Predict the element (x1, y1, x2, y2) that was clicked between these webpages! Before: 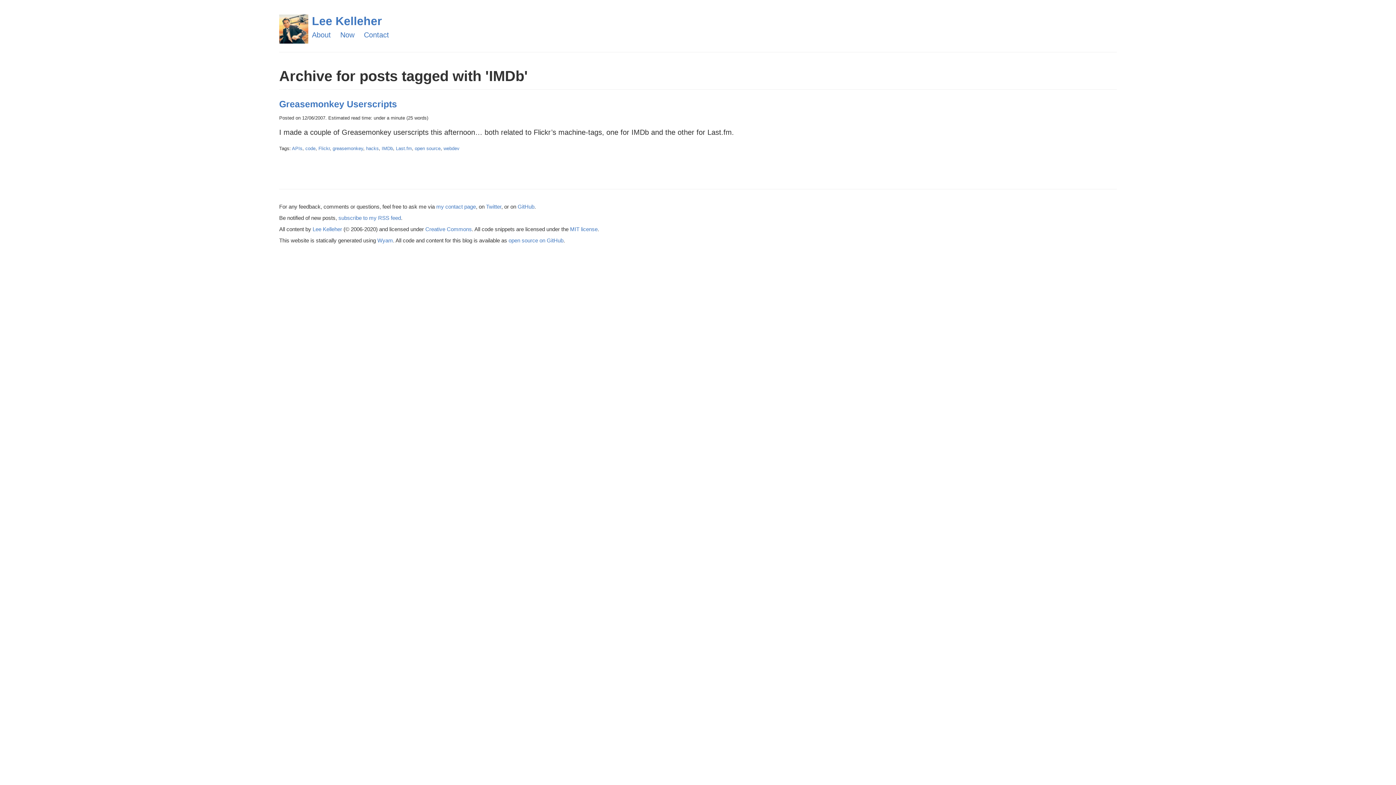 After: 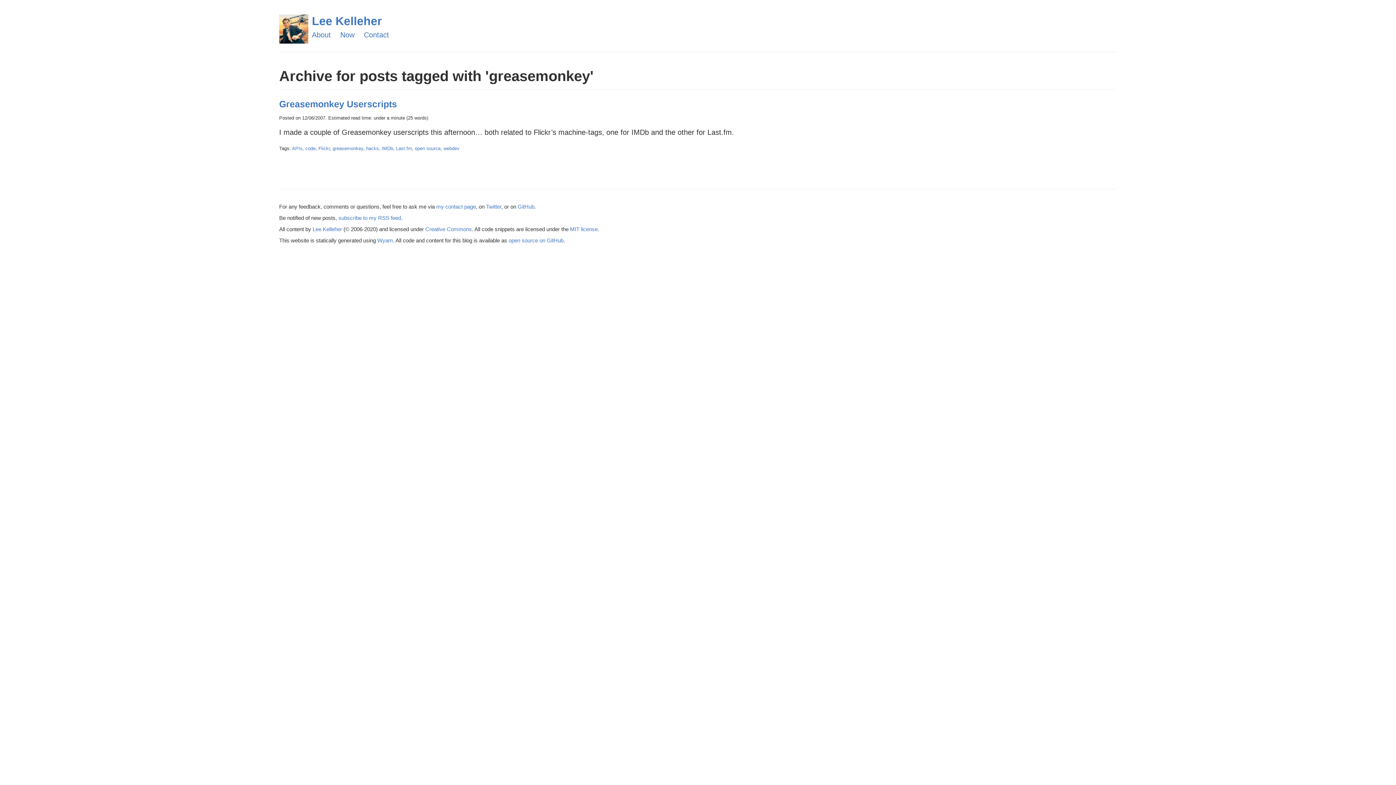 Action: bbox: (332, 145, 363, 151) label: greasemonkey